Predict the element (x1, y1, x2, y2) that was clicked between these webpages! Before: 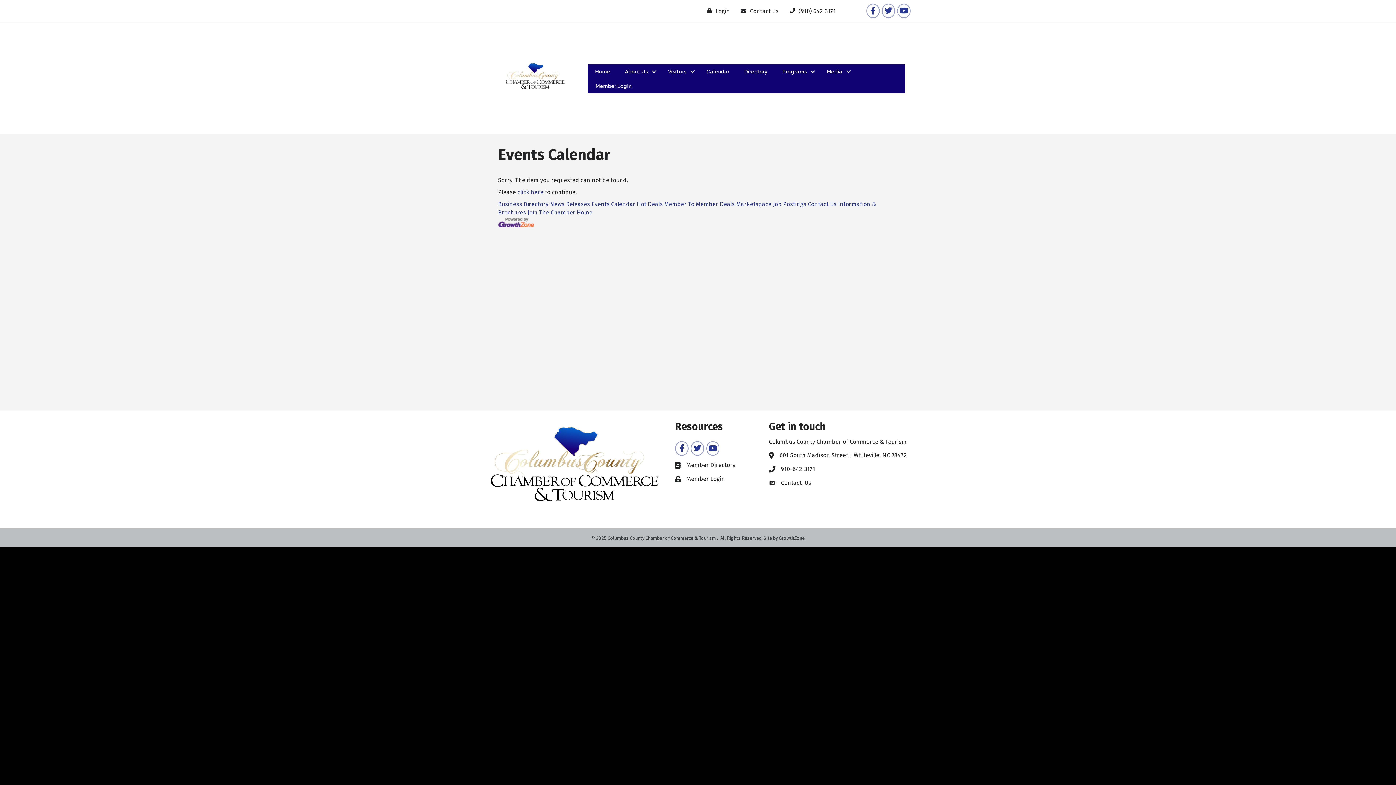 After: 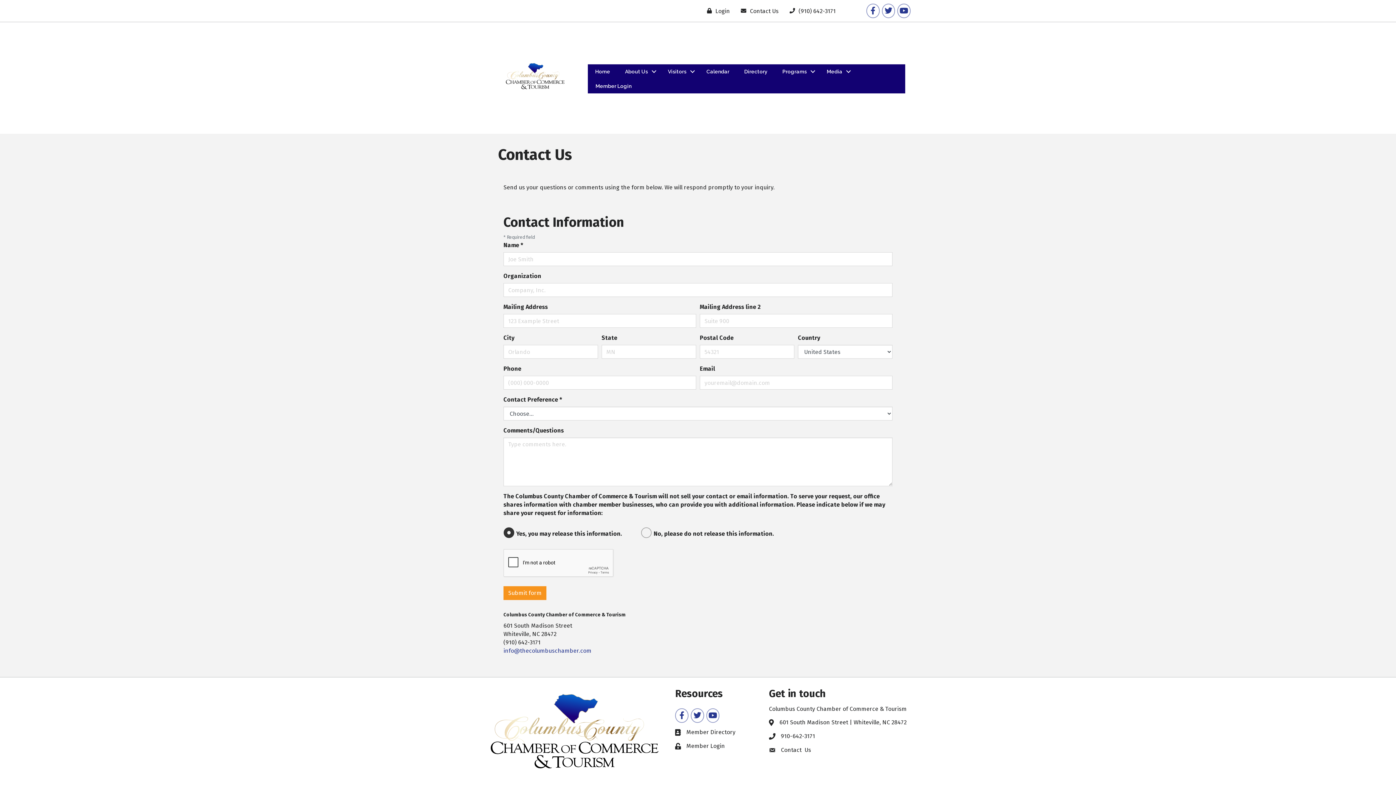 Action: label: Contact Us bbox: (808, 200, 836, 207)